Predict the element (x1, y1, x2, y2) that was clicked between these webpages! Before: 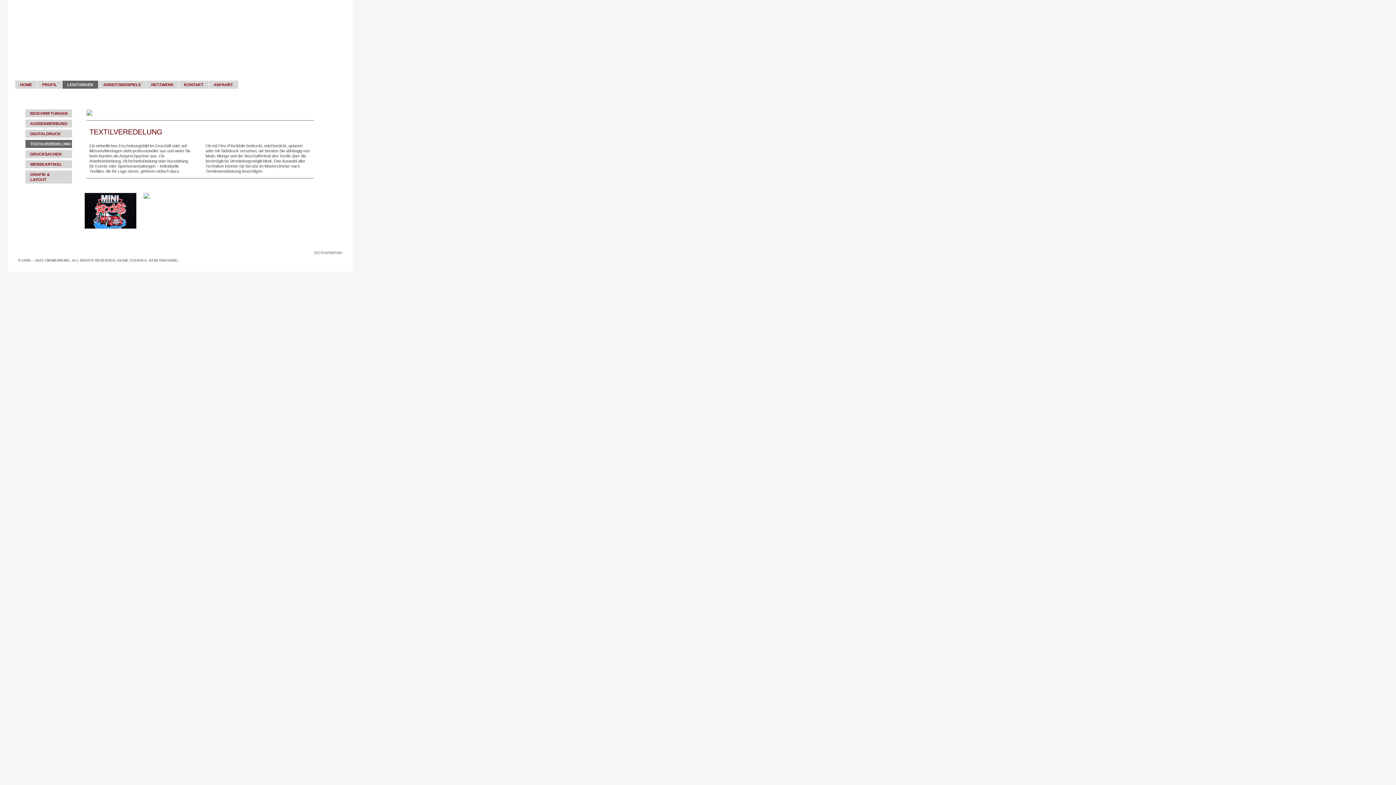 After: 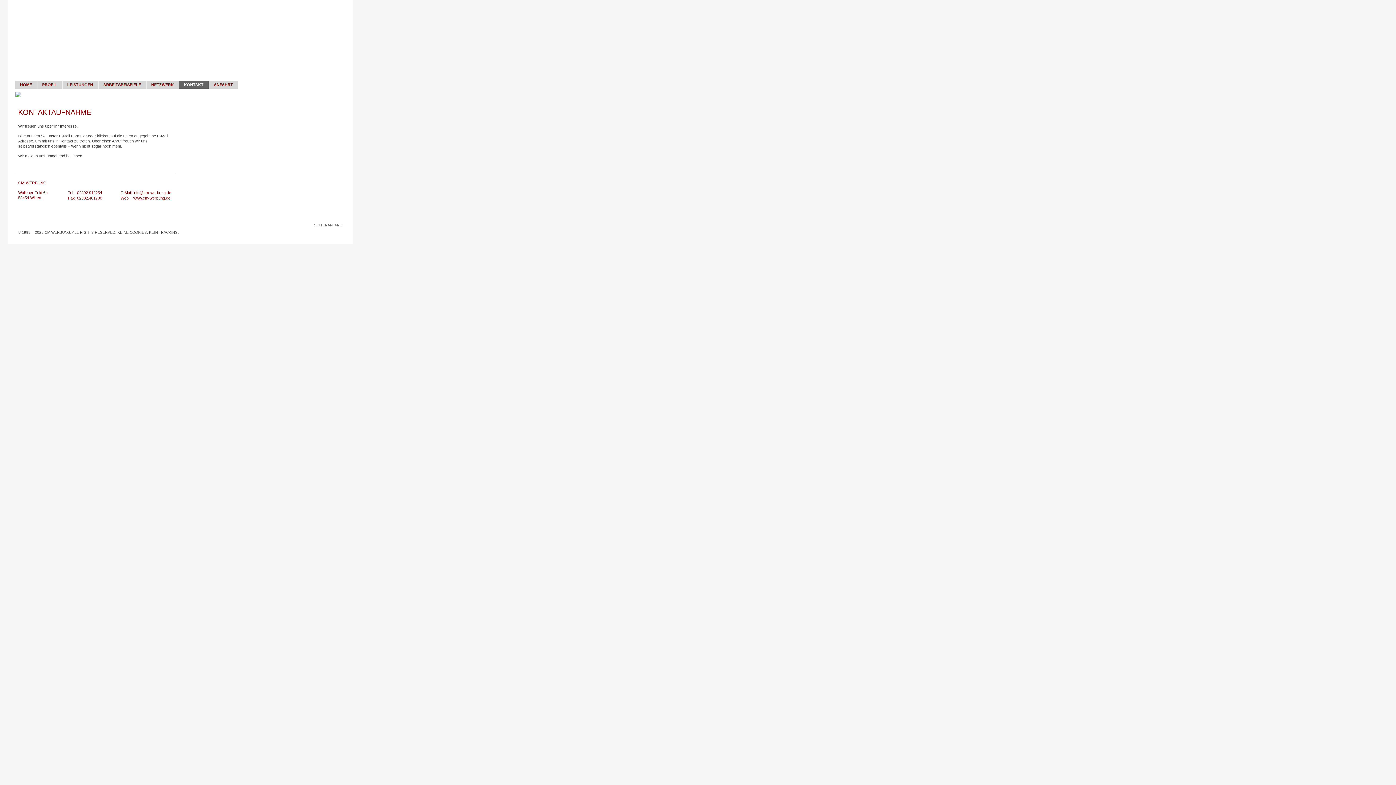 Action: bbox: (179, 80, 209, 88) label: KONTAKT